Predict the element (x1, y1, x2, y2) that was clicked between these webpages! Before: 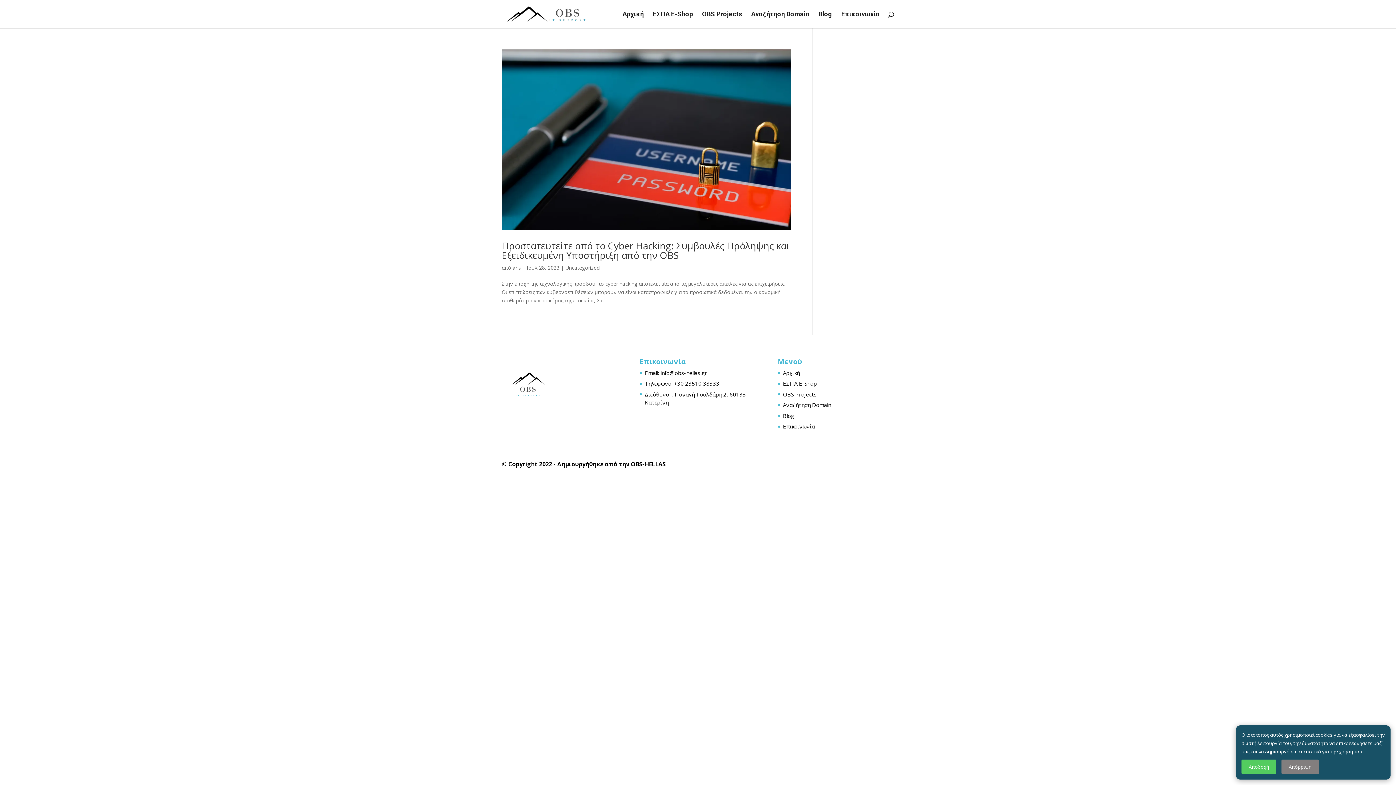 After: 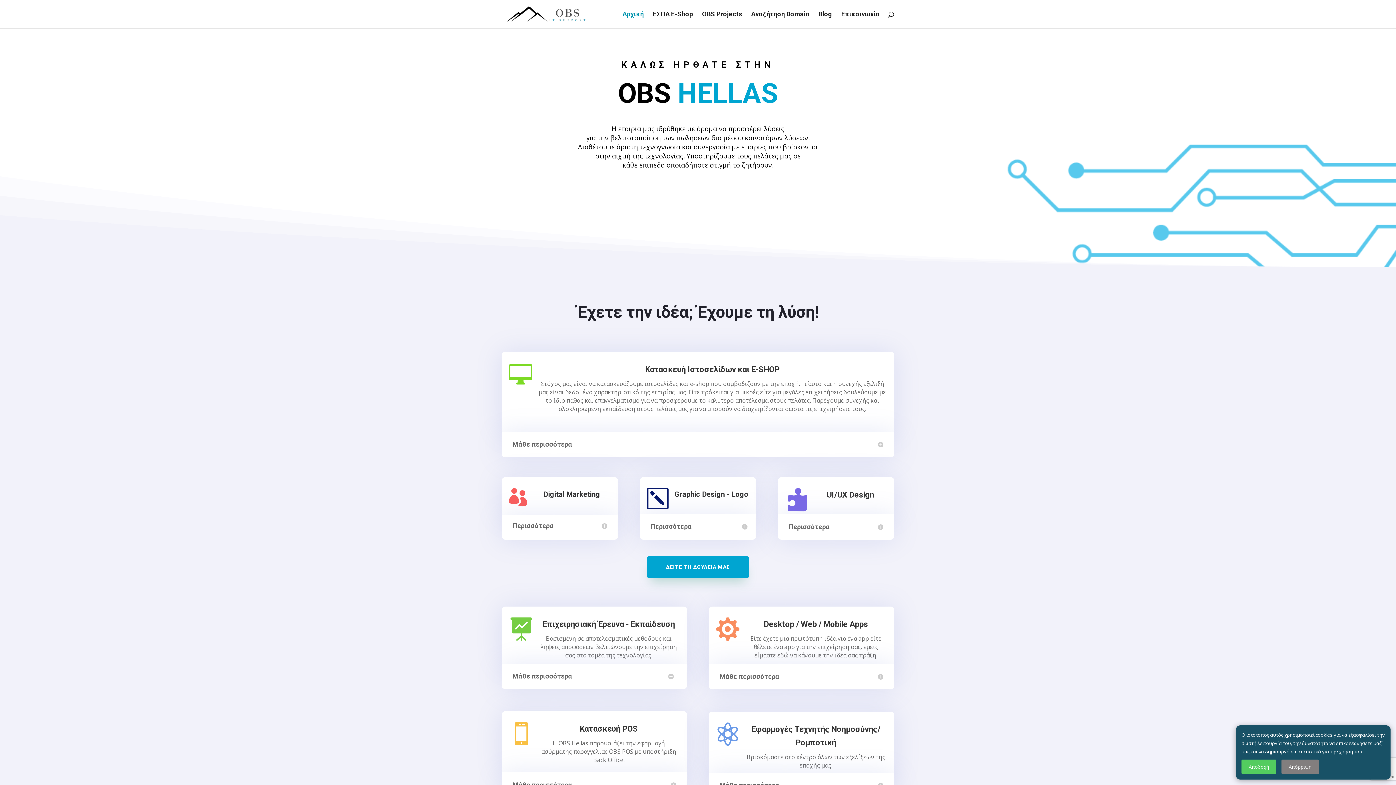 Action: bbox: (630, 460, 665, 468) label: OBS-HELLAS